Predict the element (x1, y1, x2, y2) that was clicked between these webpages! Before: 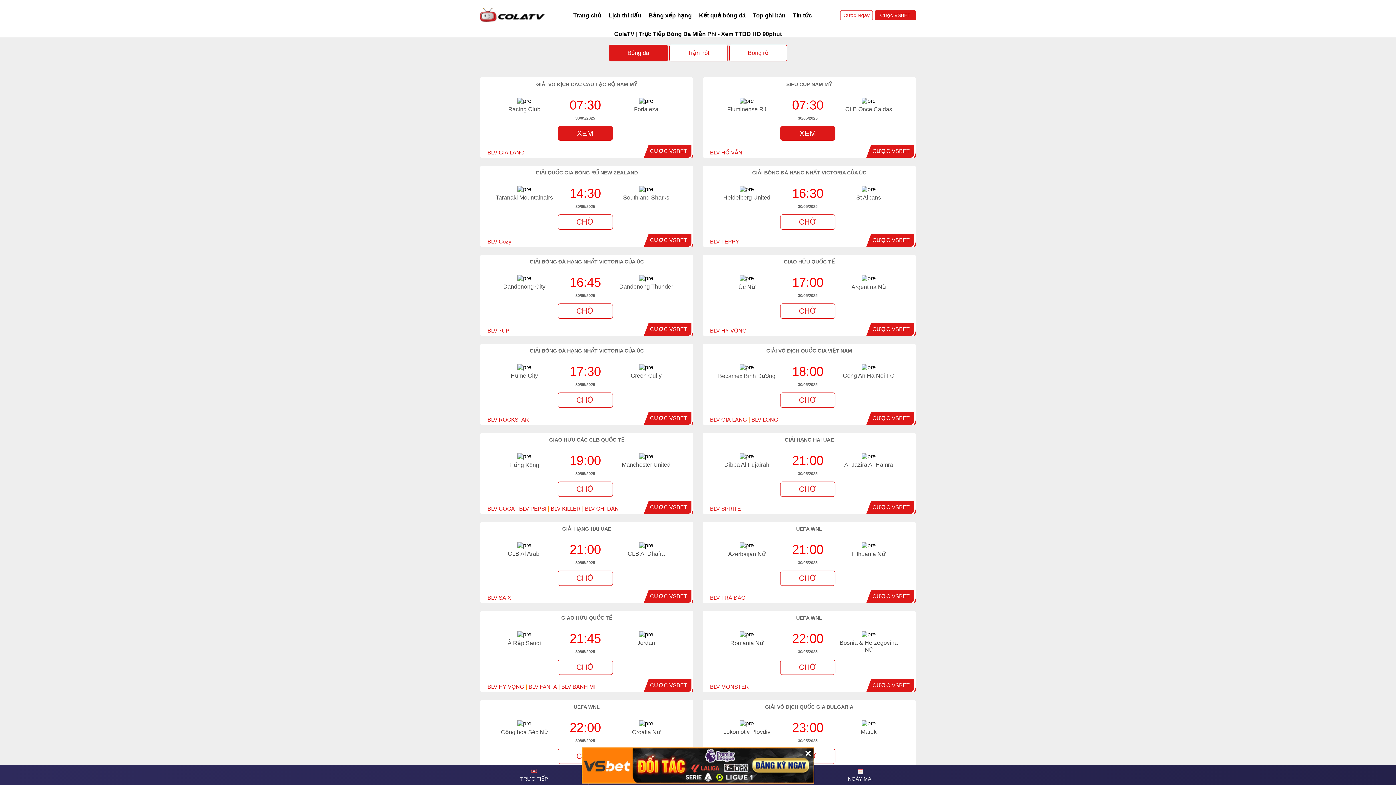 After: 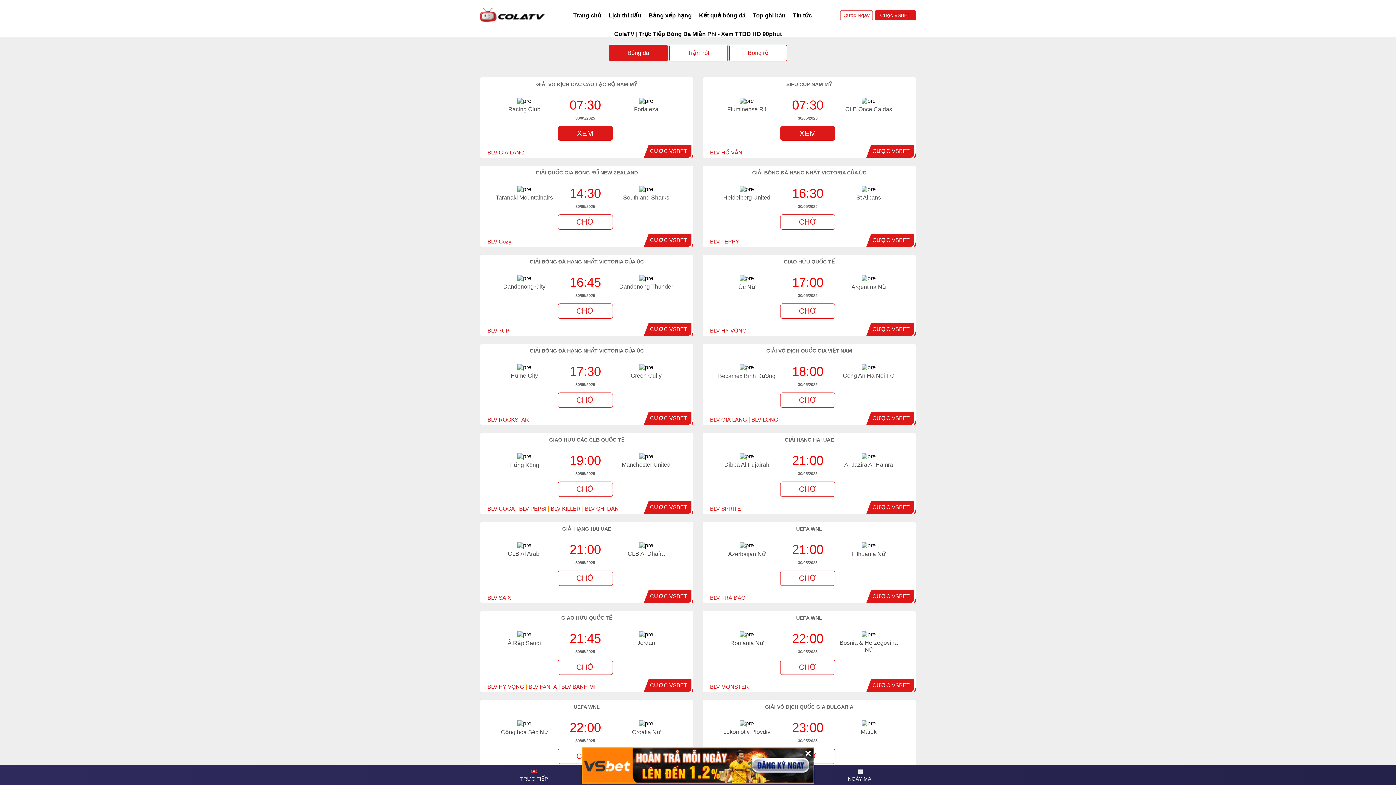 Action: bbox: (872, 415, 909, 421) label: CƯỢC VSBET